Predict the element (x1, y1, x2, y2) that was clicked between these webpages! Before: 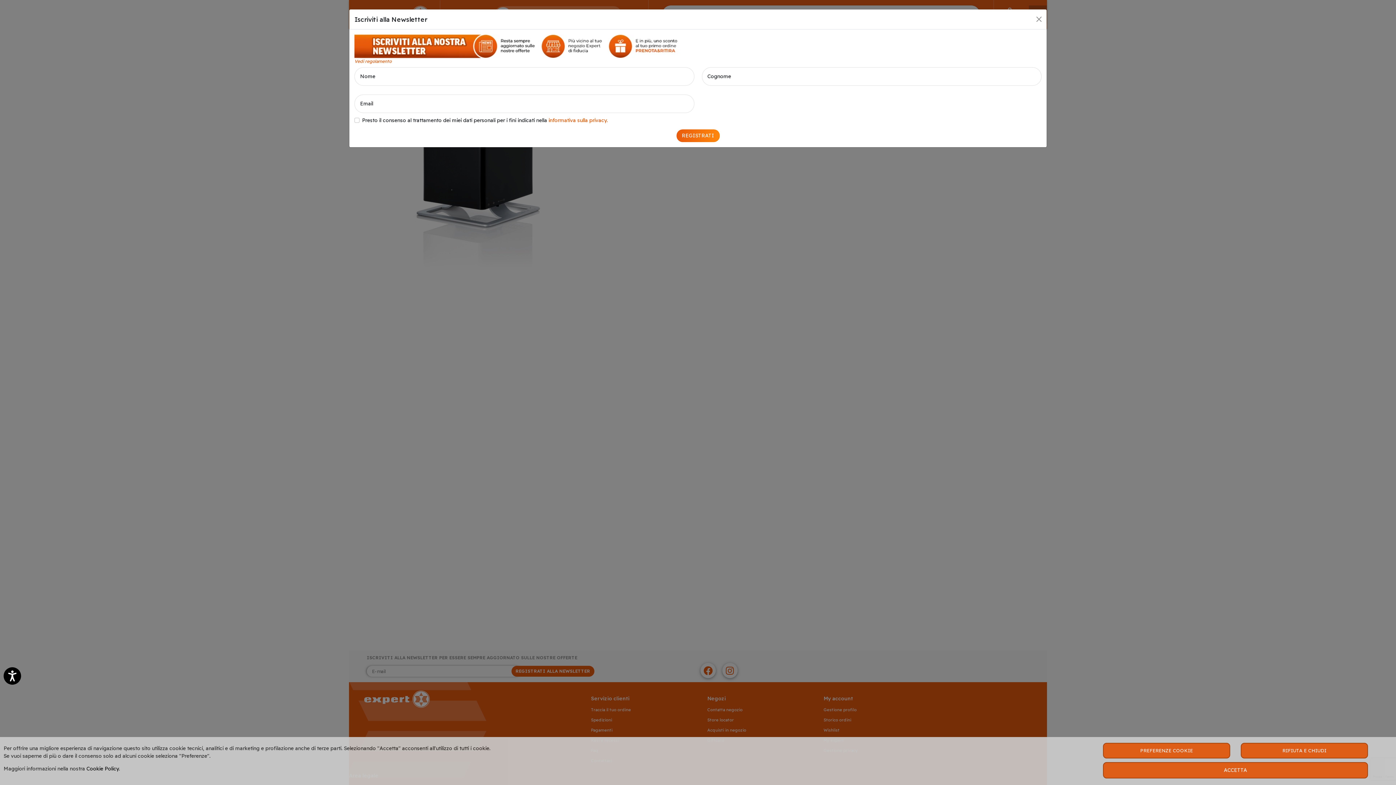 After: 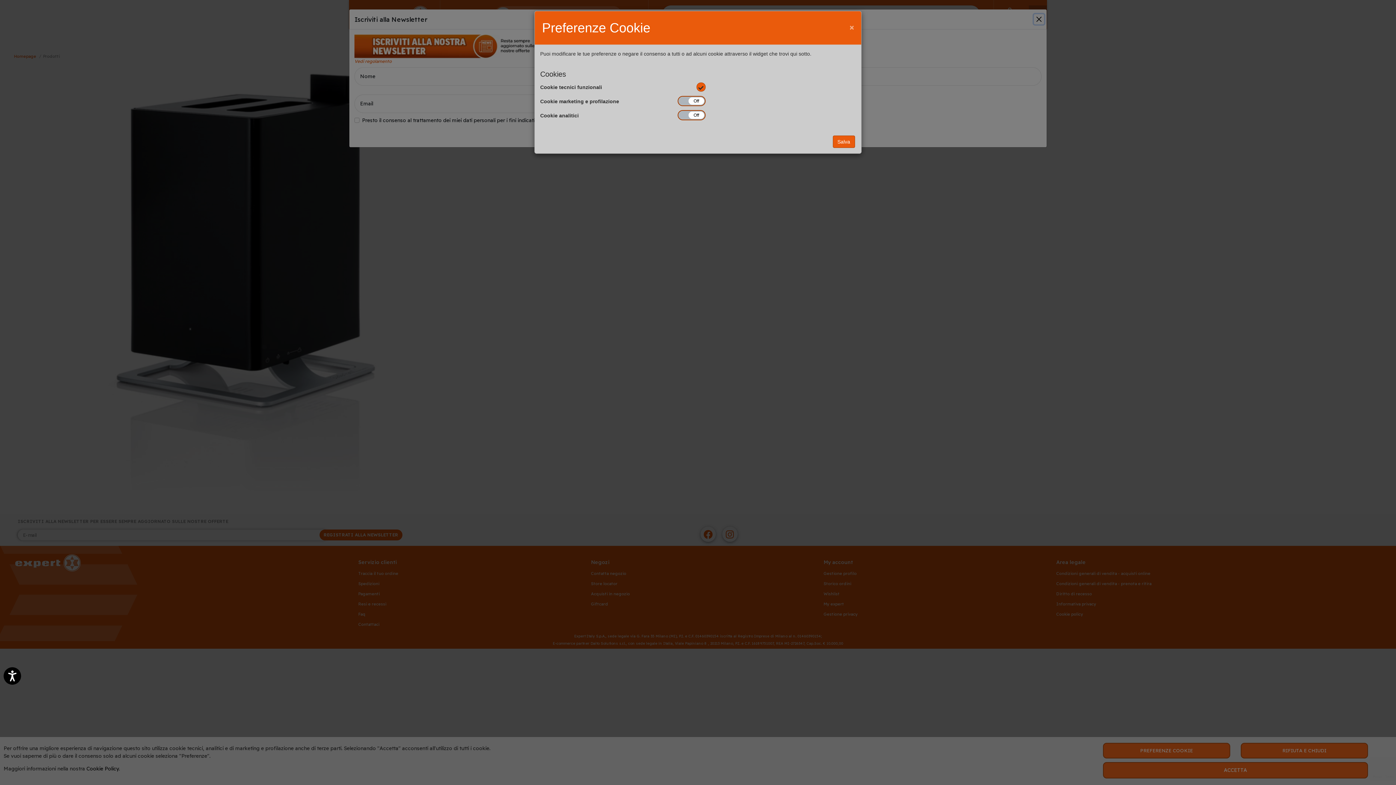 Action: label: PREFERENZE COOKIE bbox: (1103, 743, 1230, 758)